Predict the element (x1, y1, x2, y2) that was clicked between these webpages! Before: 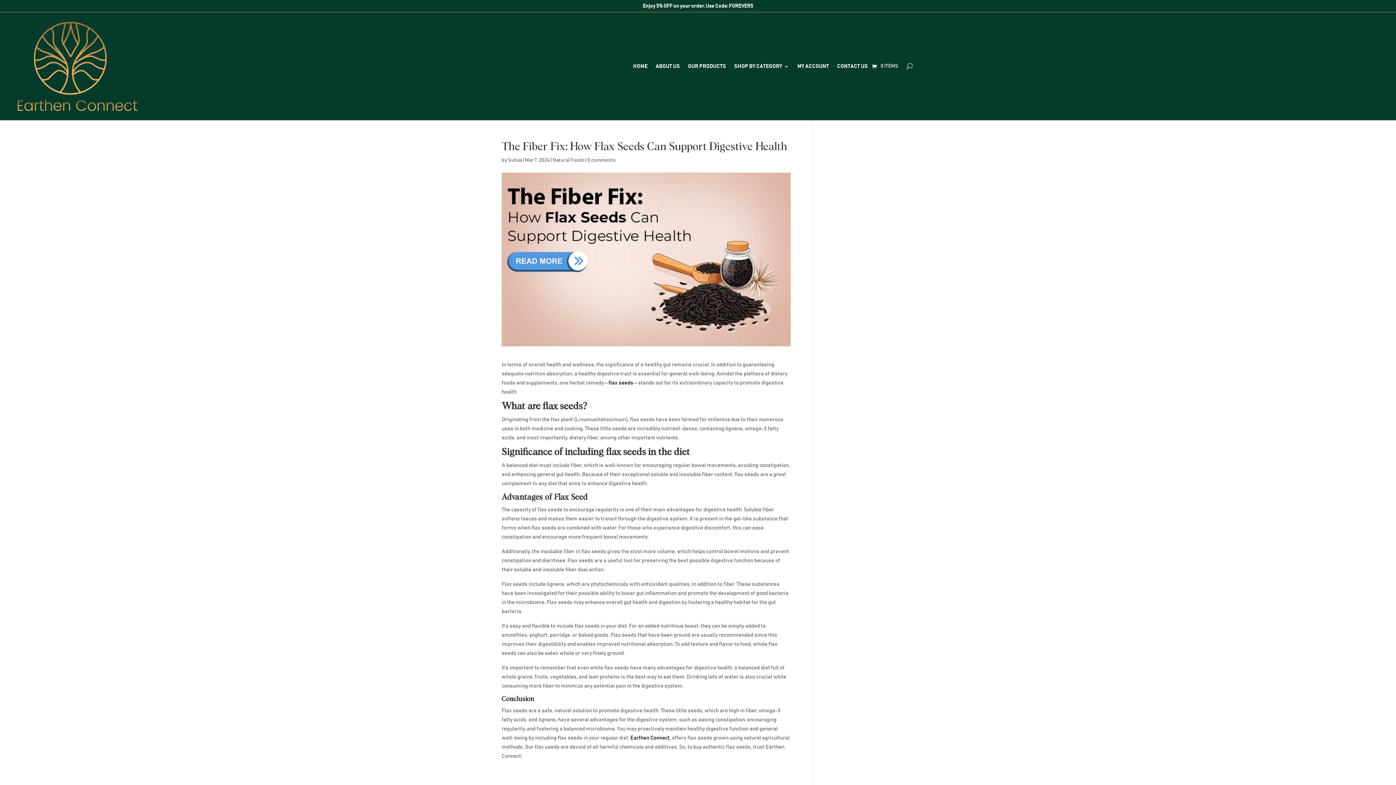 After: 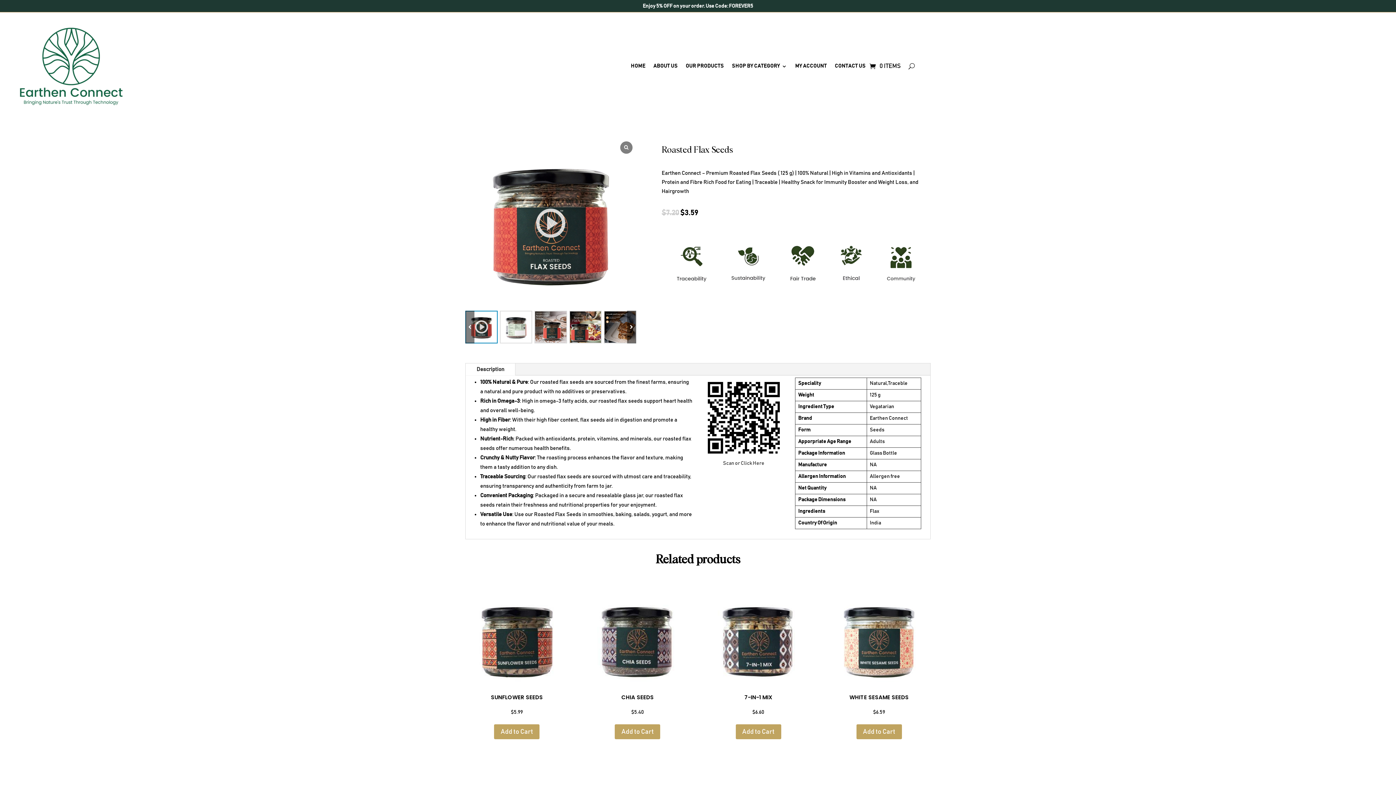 Action: label: flax seeds bbox: (608, 380, 633, 385)